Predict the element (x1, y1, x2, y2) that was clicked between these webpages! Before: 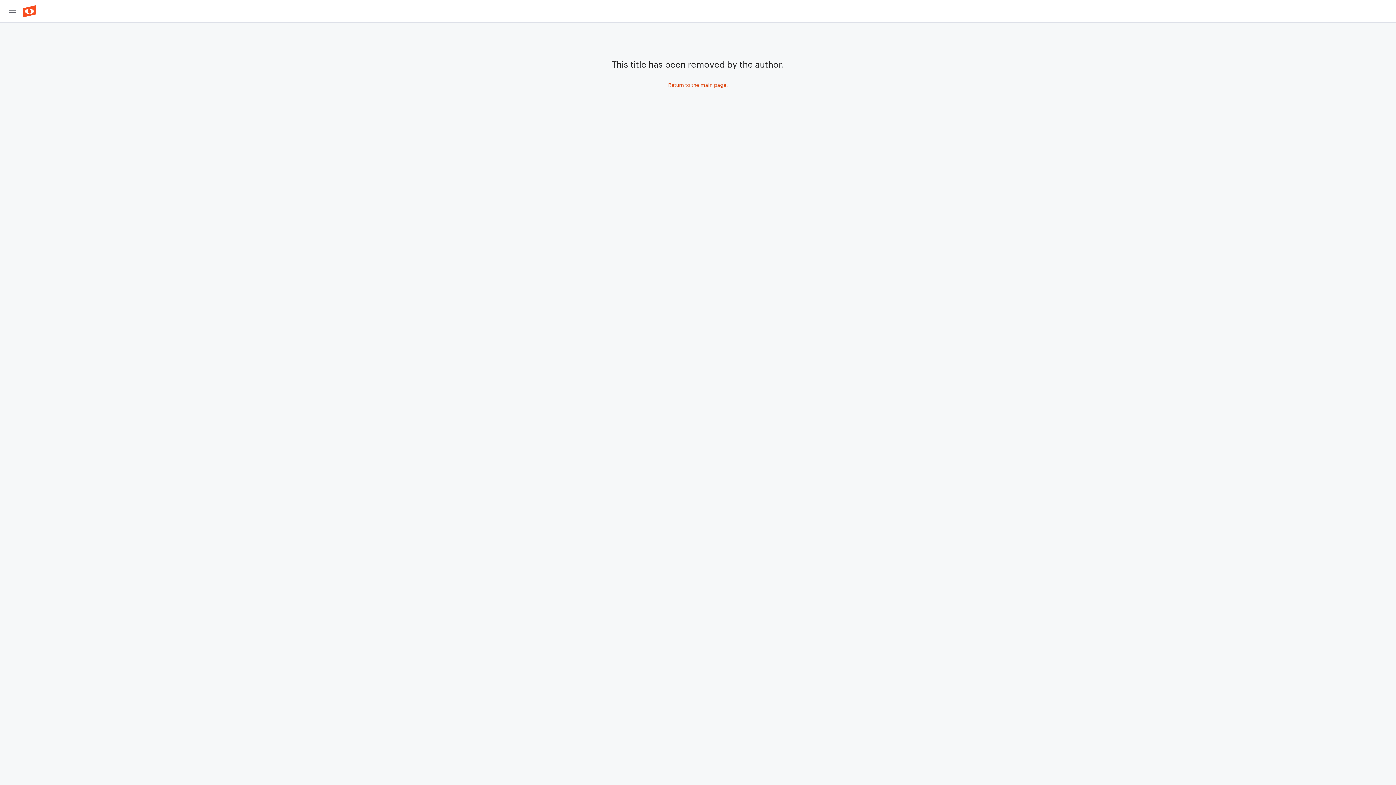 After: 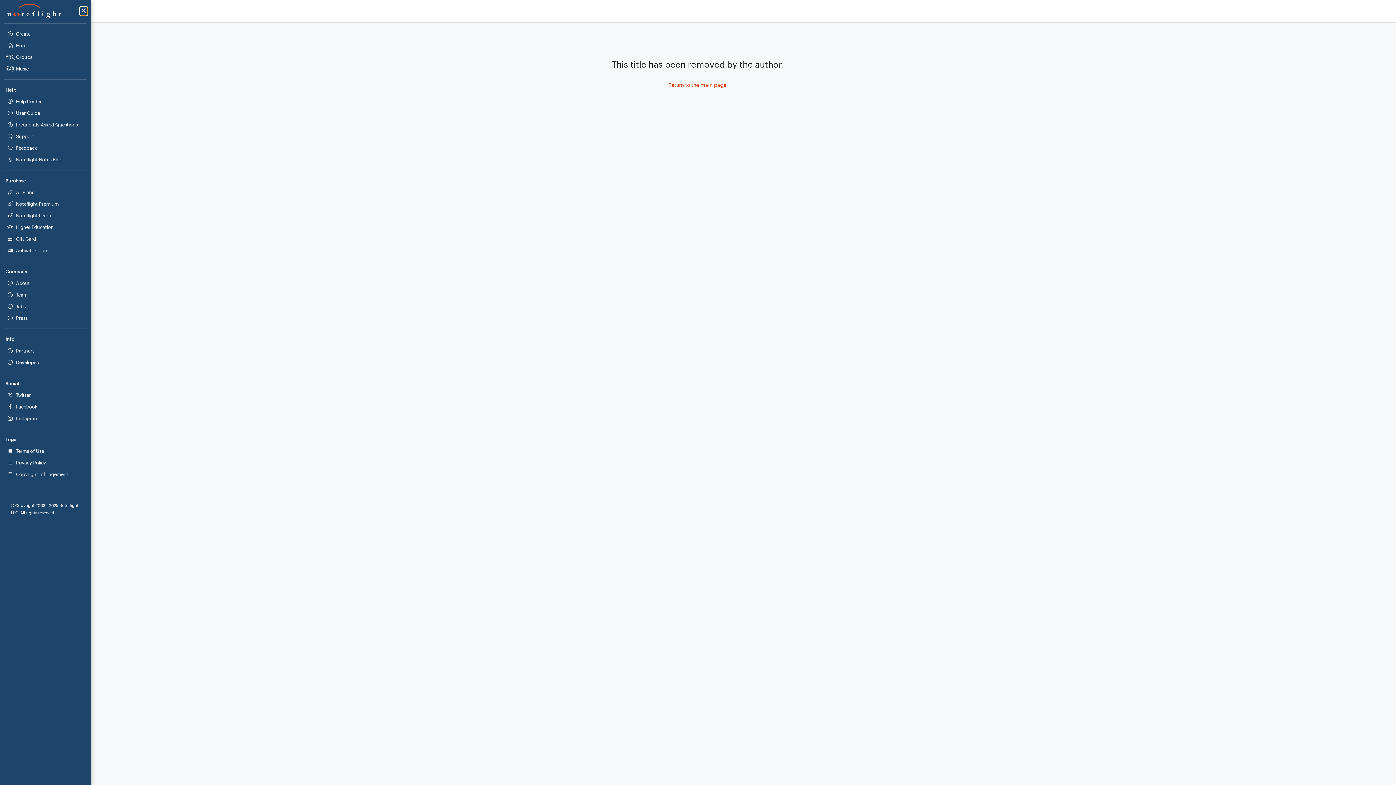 Action: bbox: (8, 0, 16, 22) label: Toggle Sidebar Navigation